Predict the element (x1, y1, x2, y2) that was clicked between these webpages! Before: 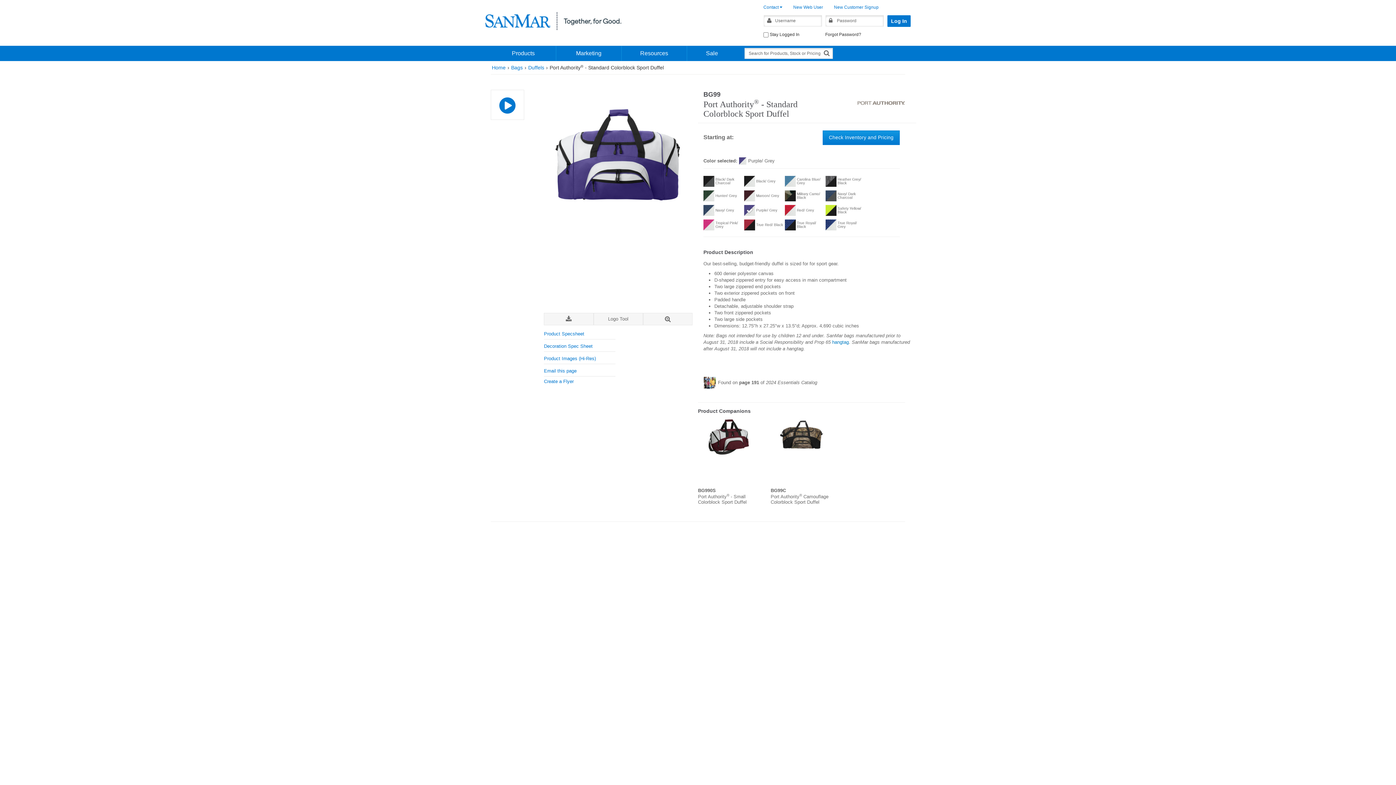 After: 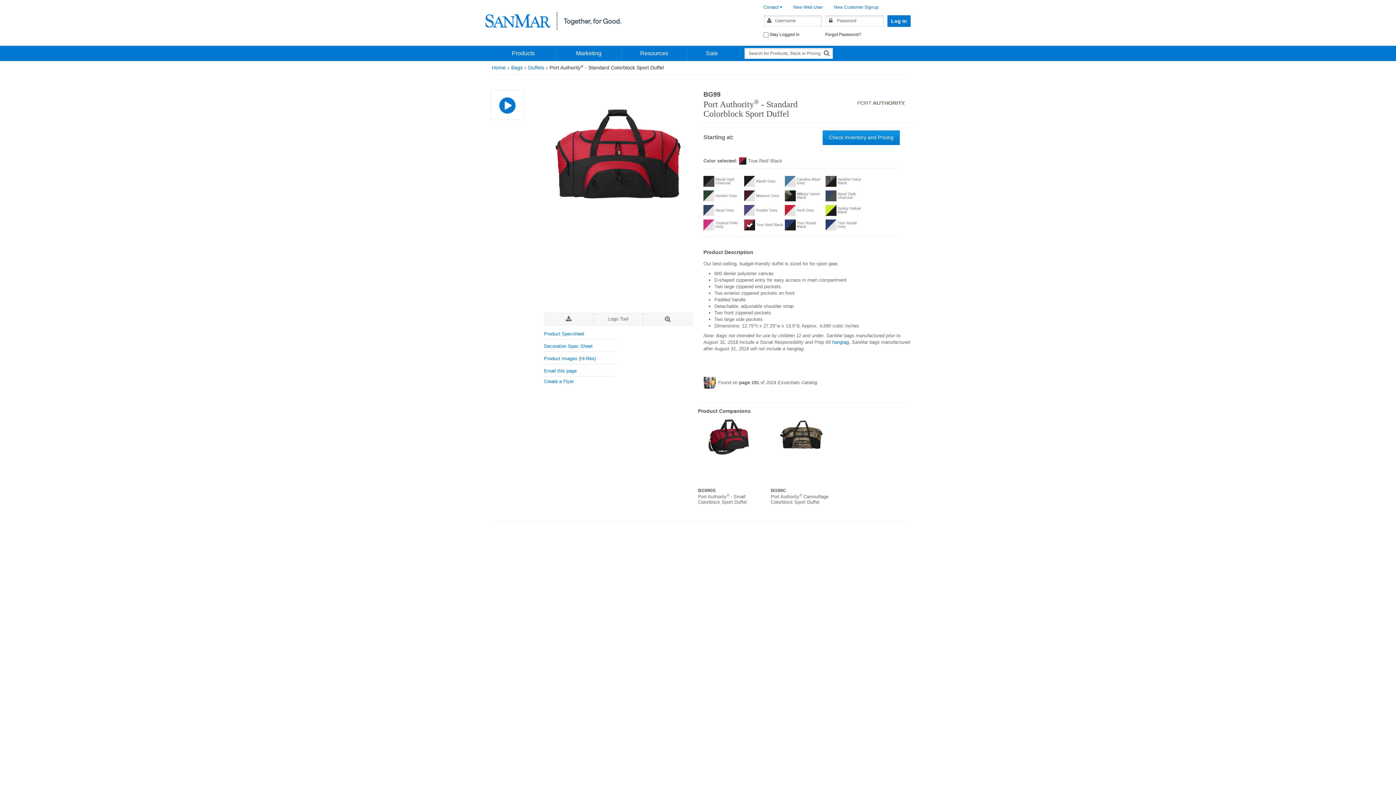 Action: label: True Red/ Black bbox: (744, 219, 785, 230)